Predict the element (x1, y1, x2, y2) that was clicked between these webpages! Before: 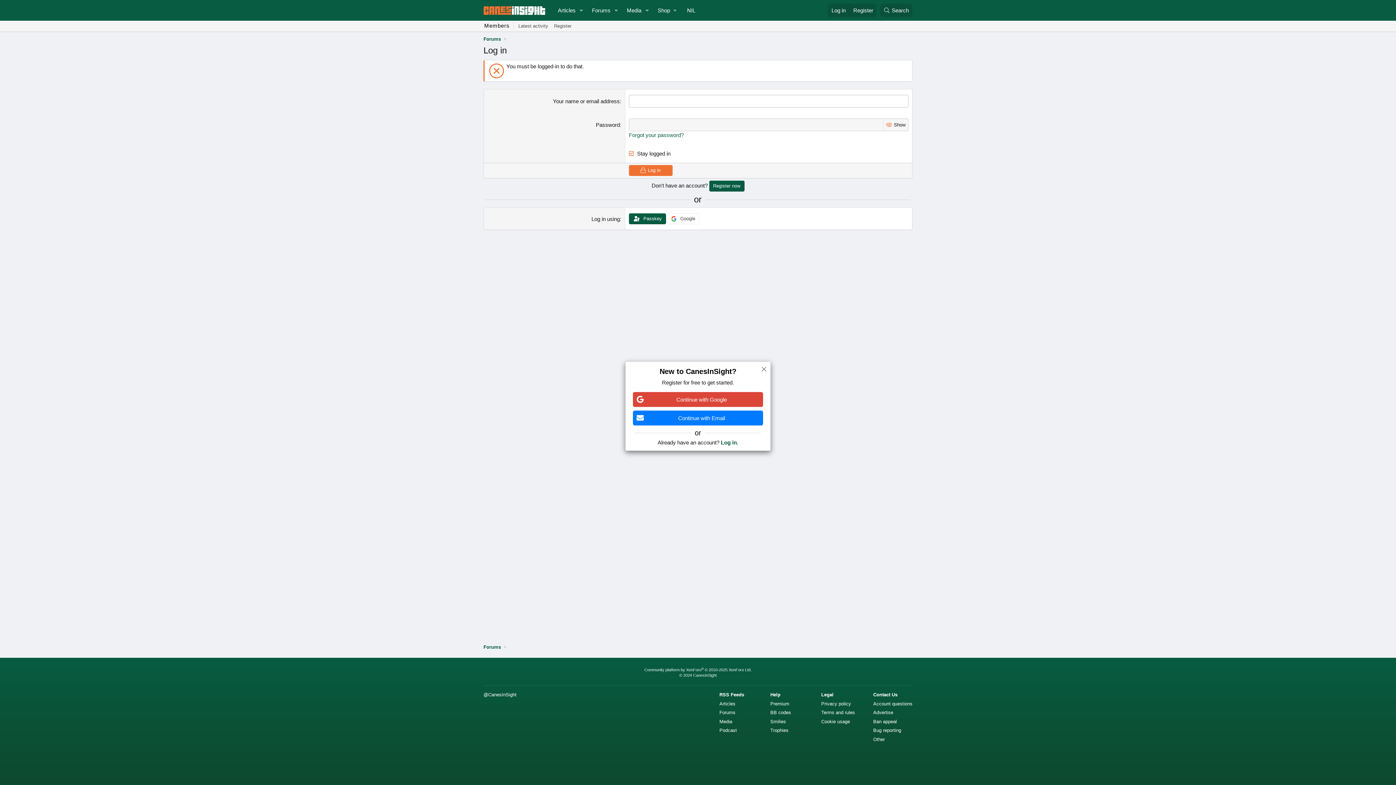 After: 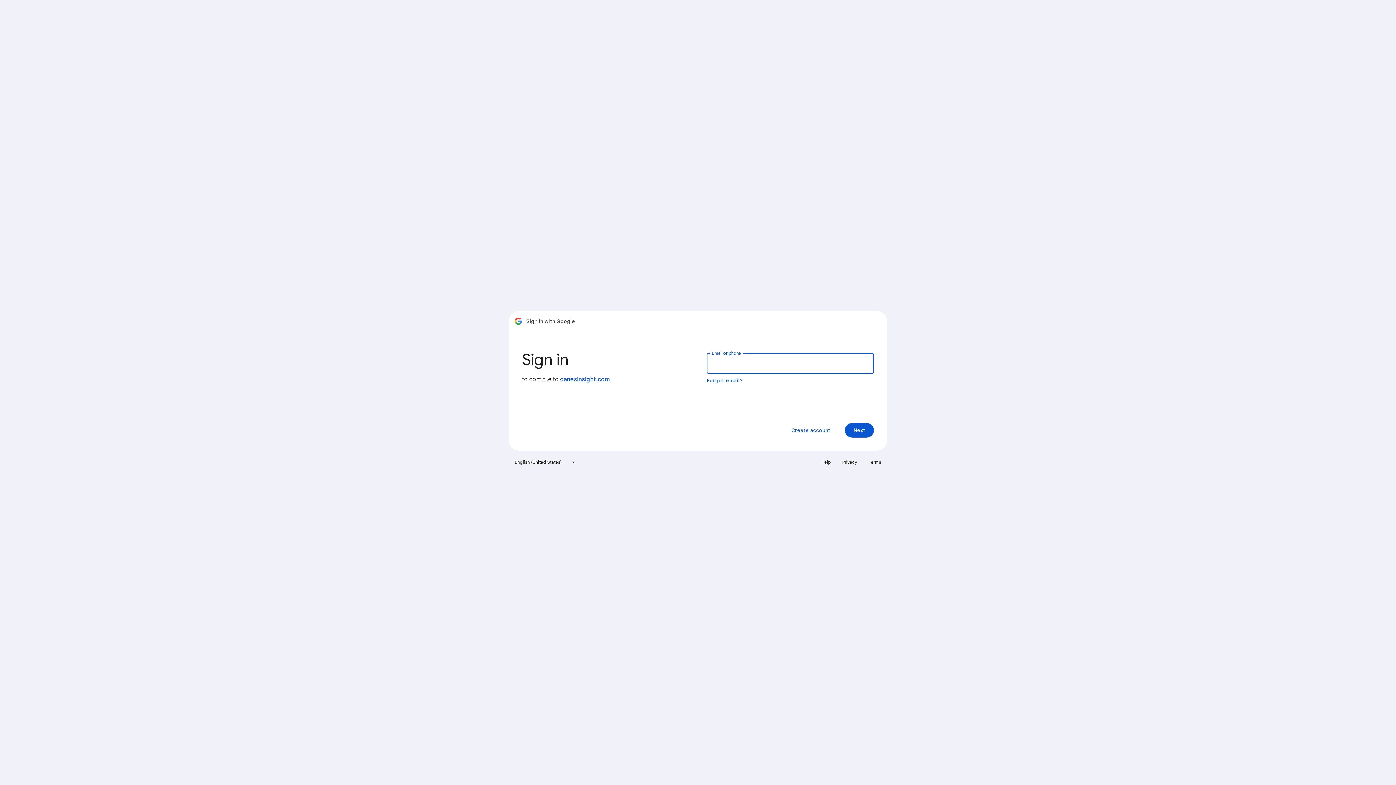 Action: bbox: (633, 392, 763, 407) label: Continue with Google